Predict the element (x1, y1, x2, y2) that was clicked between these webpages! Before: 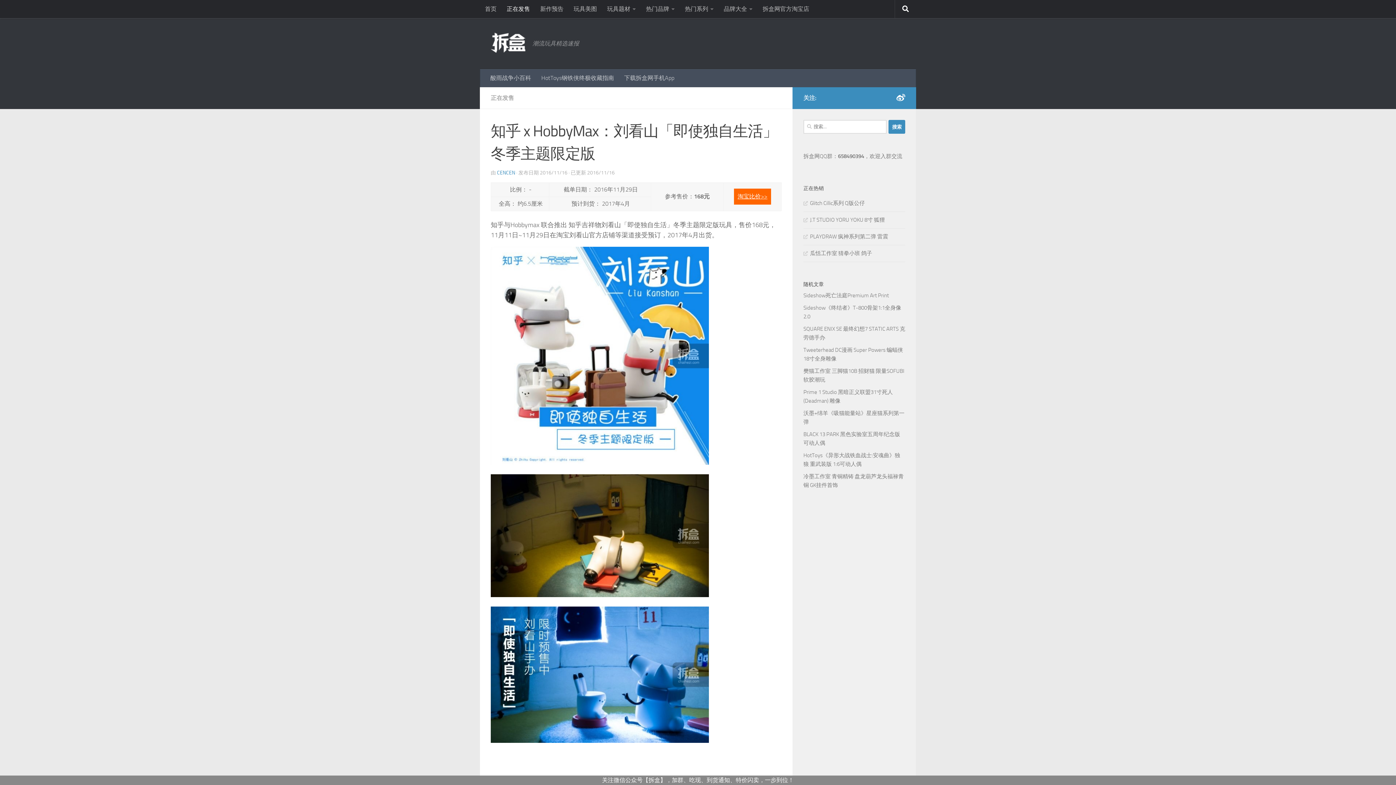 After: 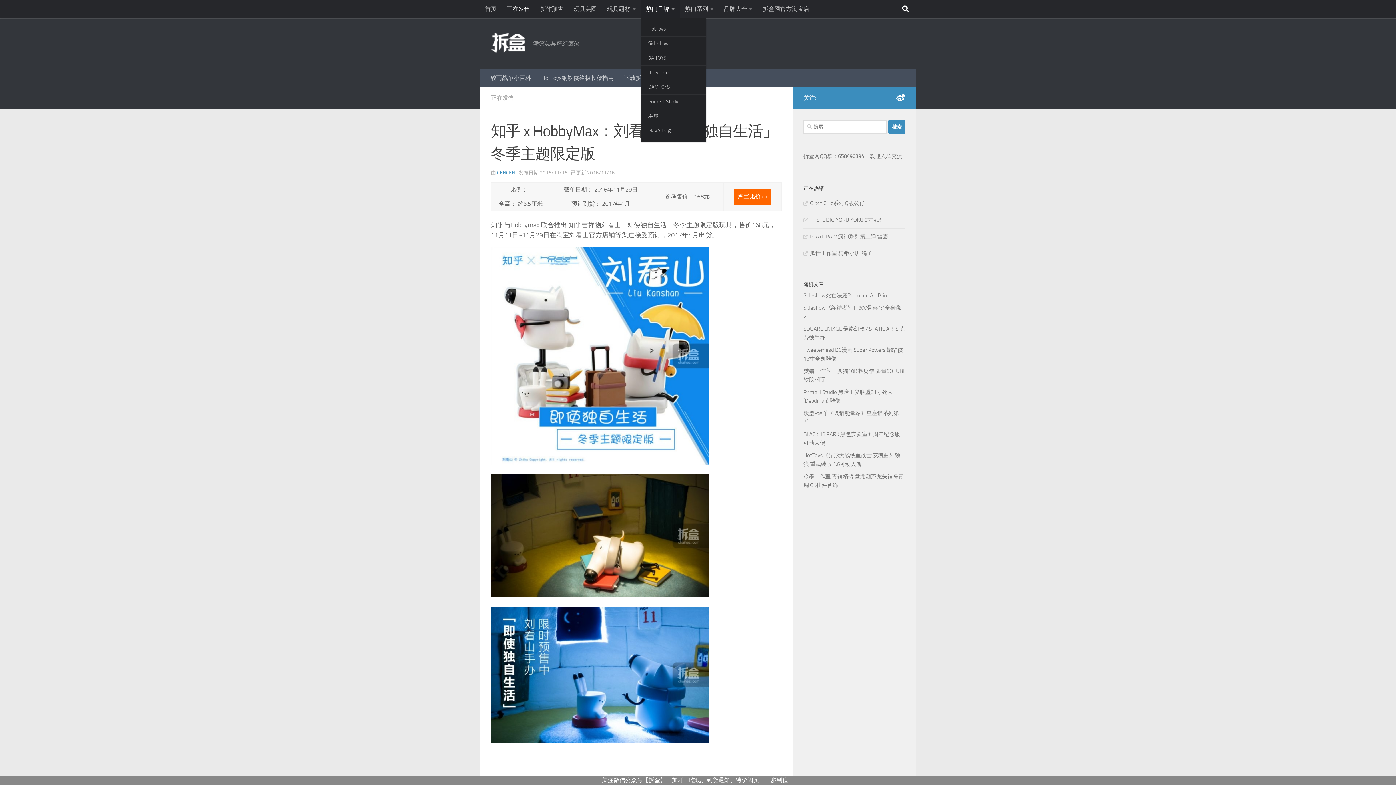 Action: bbox: (641, 0, 680, 18) label: 热门品牌